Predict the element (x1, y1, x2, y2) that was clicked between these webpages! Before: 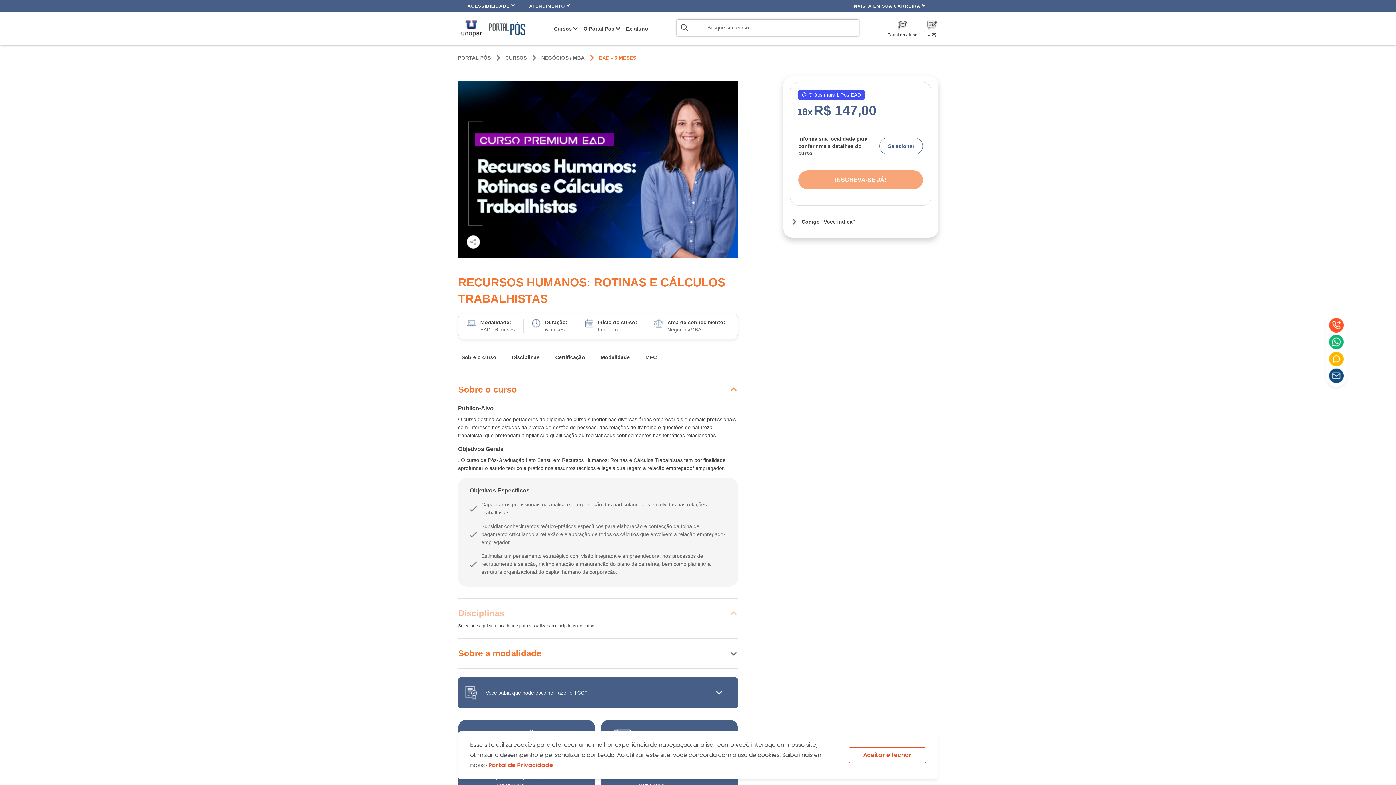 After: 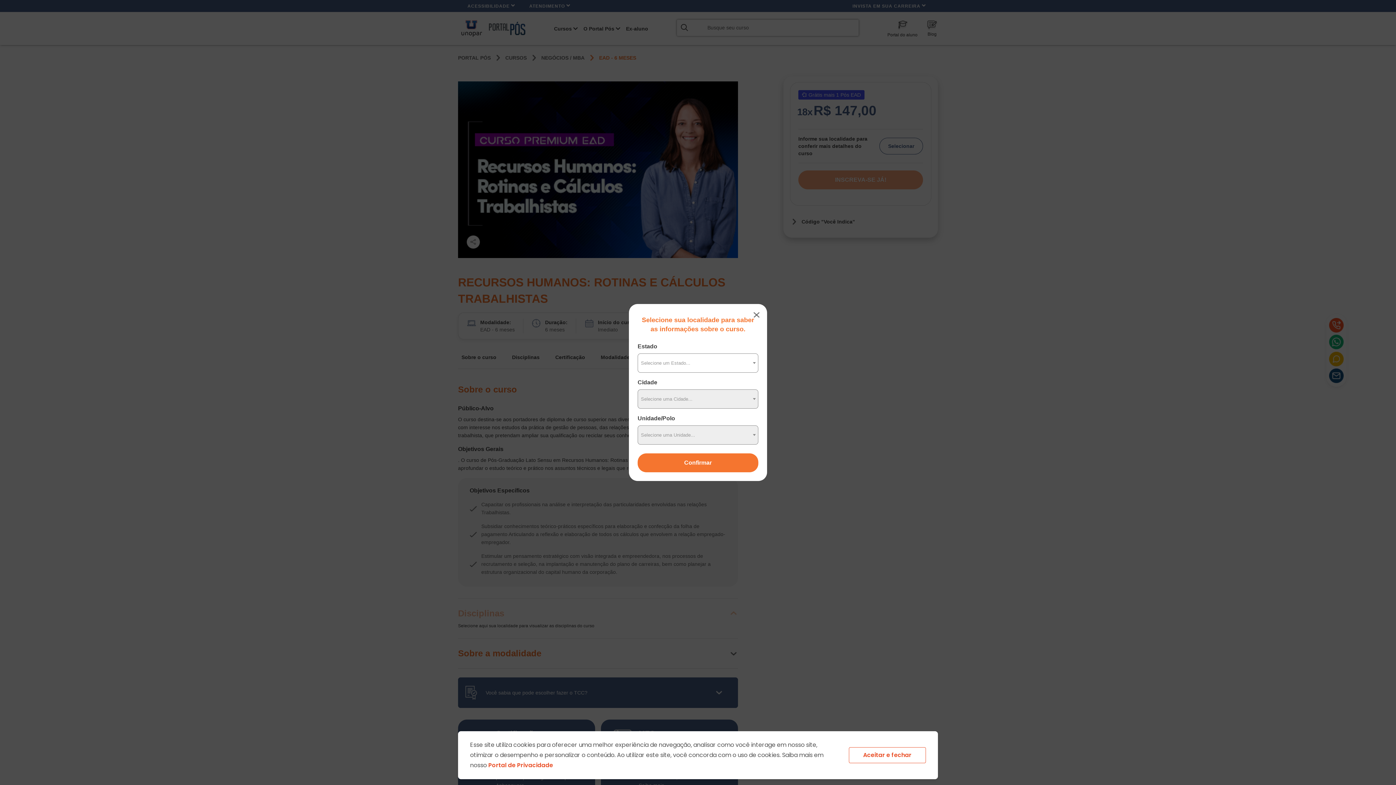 Action: label: Selecionar bbox: (879, 137, 923, 154)